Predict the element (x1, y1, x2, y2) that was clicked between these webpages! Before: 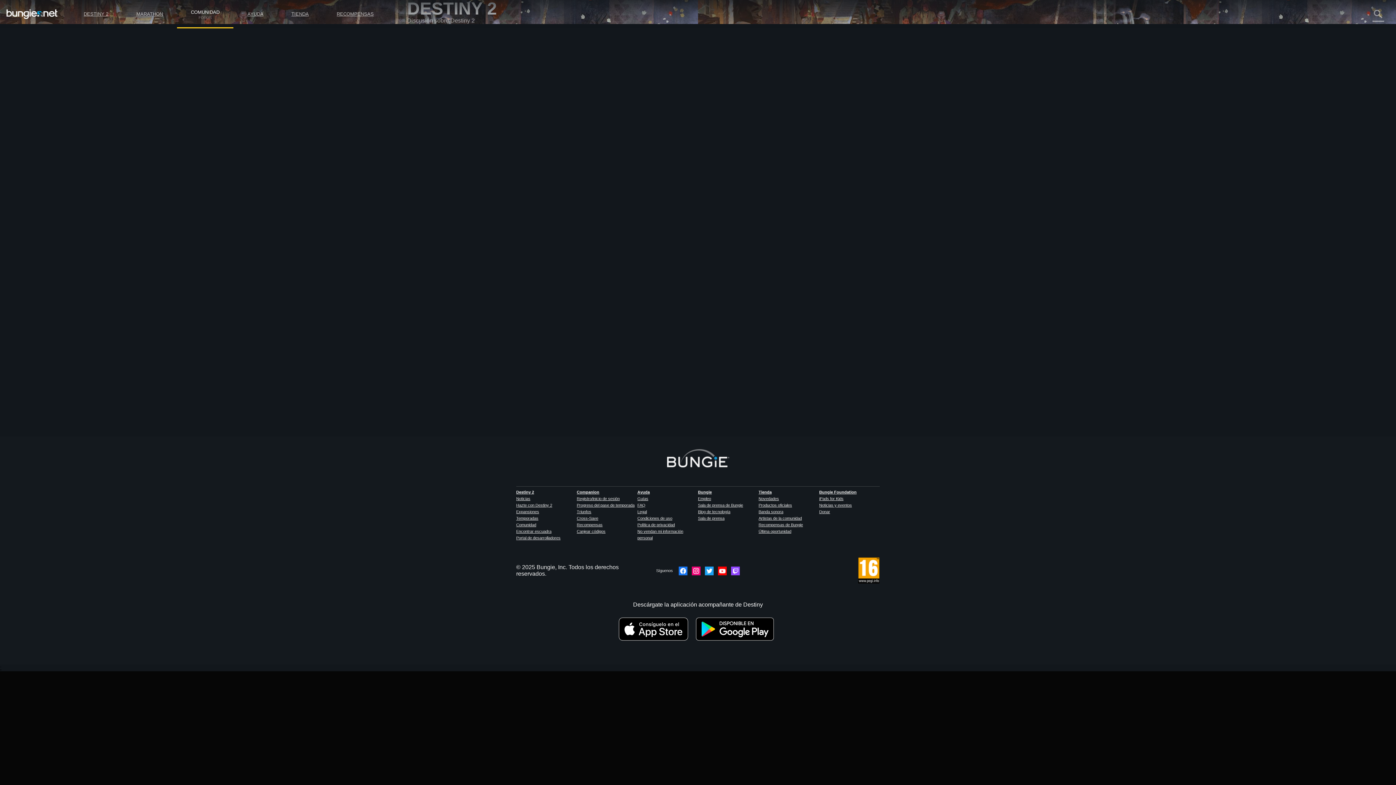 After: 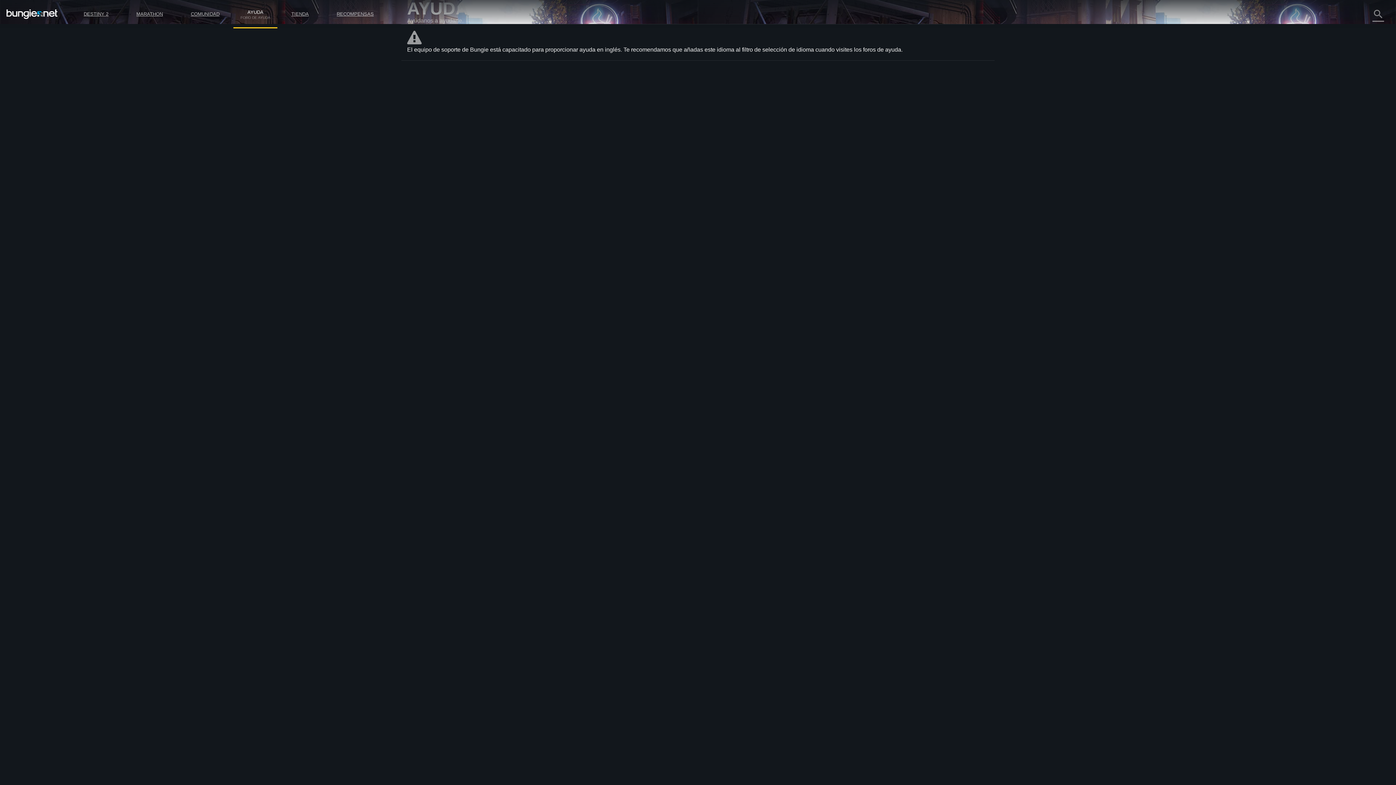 Action: bbox: (407, 146, 480, 153) label: Página web acompañante